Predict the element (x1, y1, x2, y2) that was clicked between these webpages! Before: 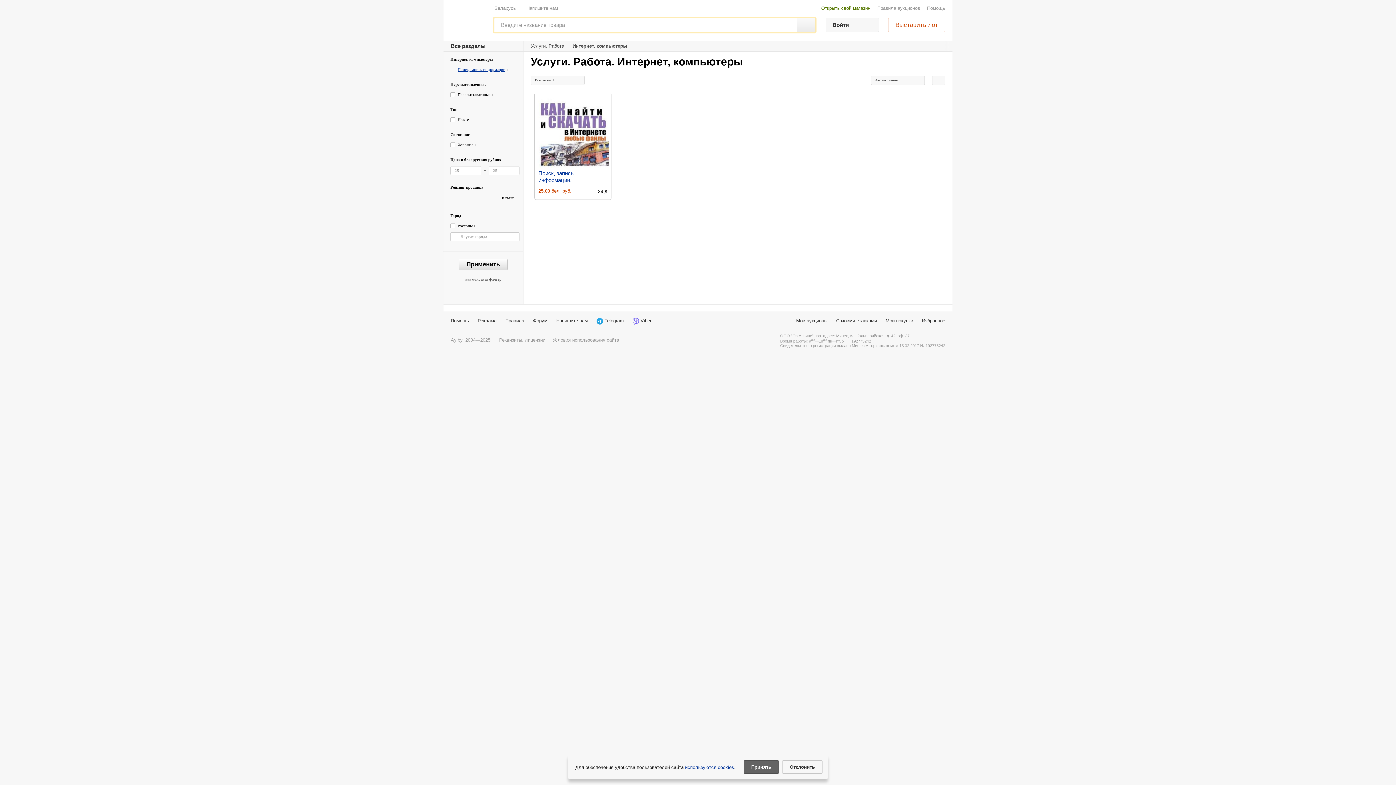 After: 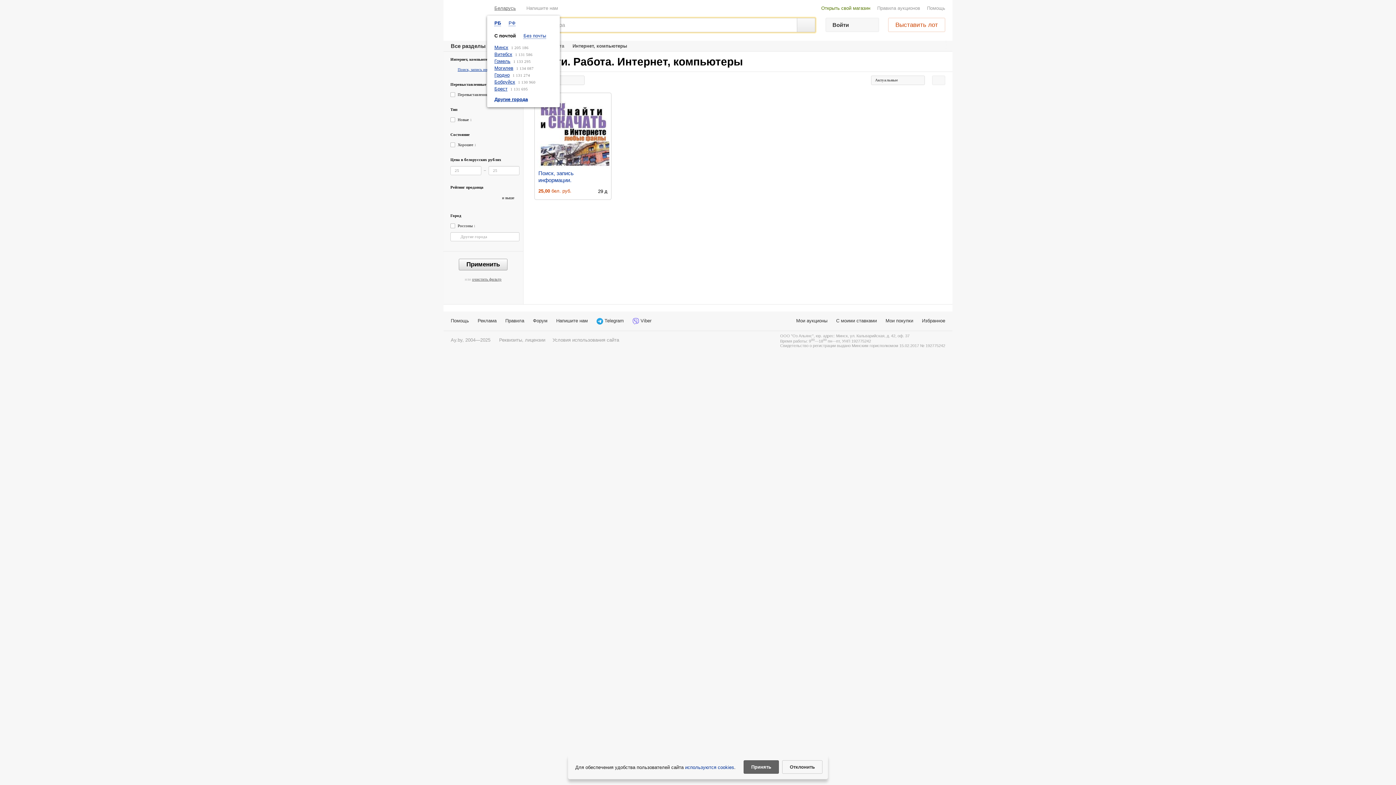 Action: bbox: (494, 6, 516, 10) label: Беларусь